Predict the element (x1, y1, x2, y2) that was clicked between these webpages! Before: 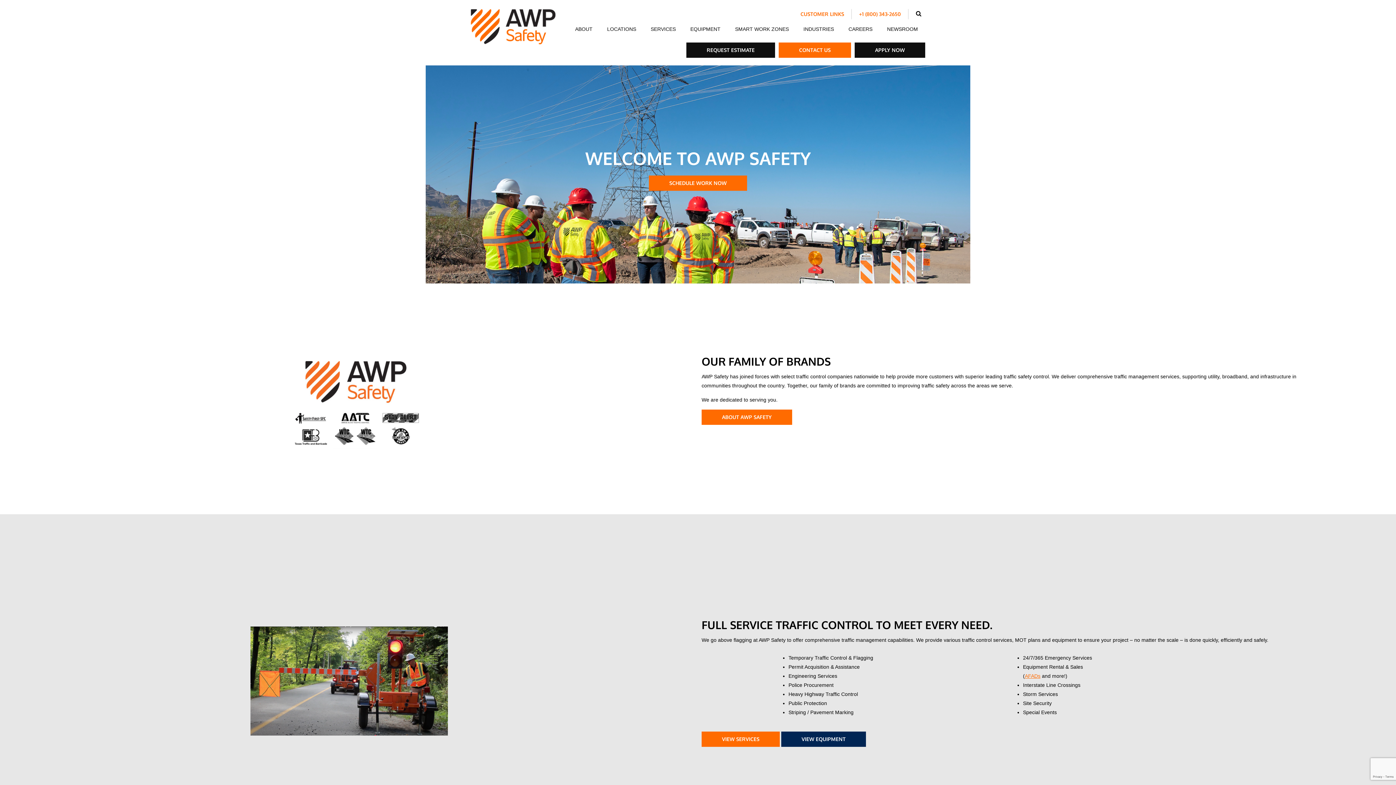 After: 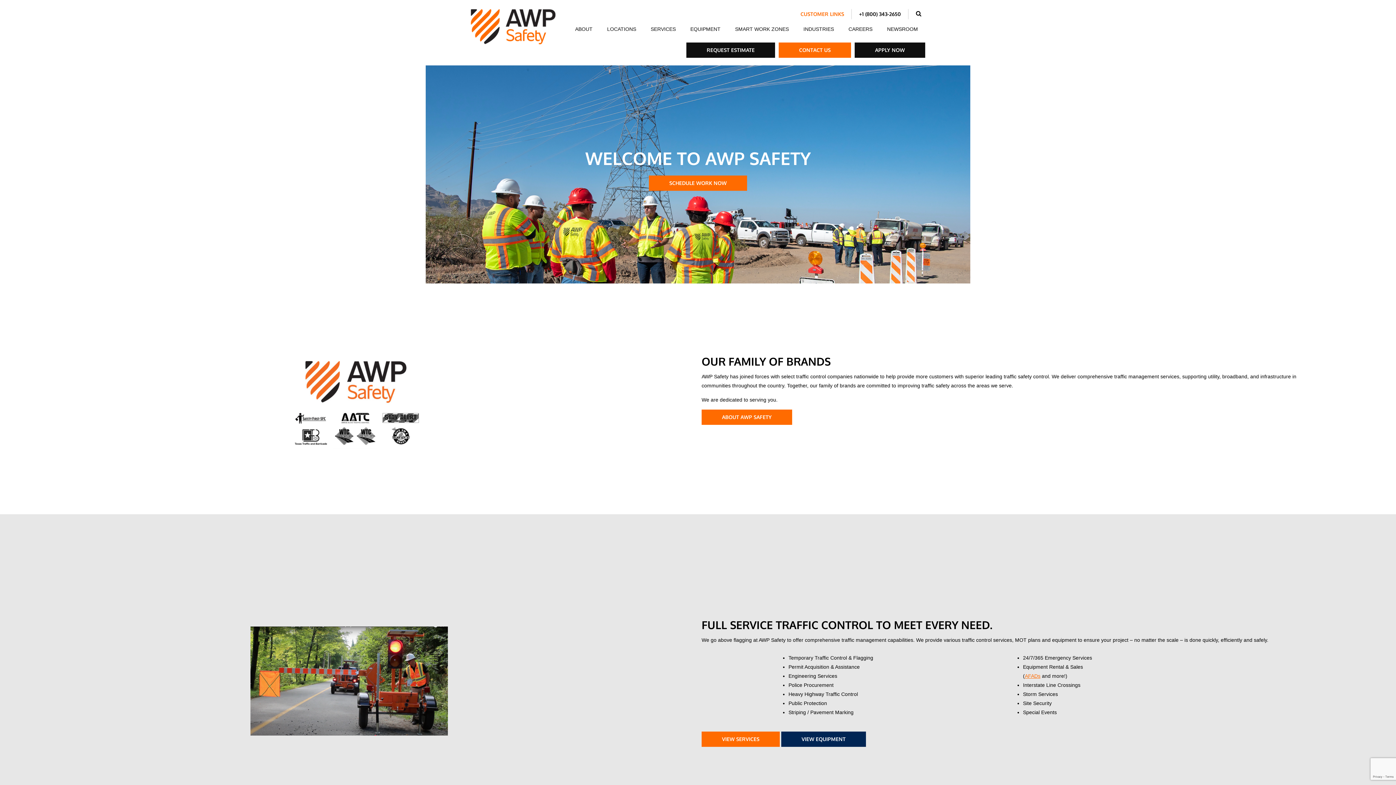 Action: label: +1 (800) 343-2650 bbox: (852, 9, 908, 19)